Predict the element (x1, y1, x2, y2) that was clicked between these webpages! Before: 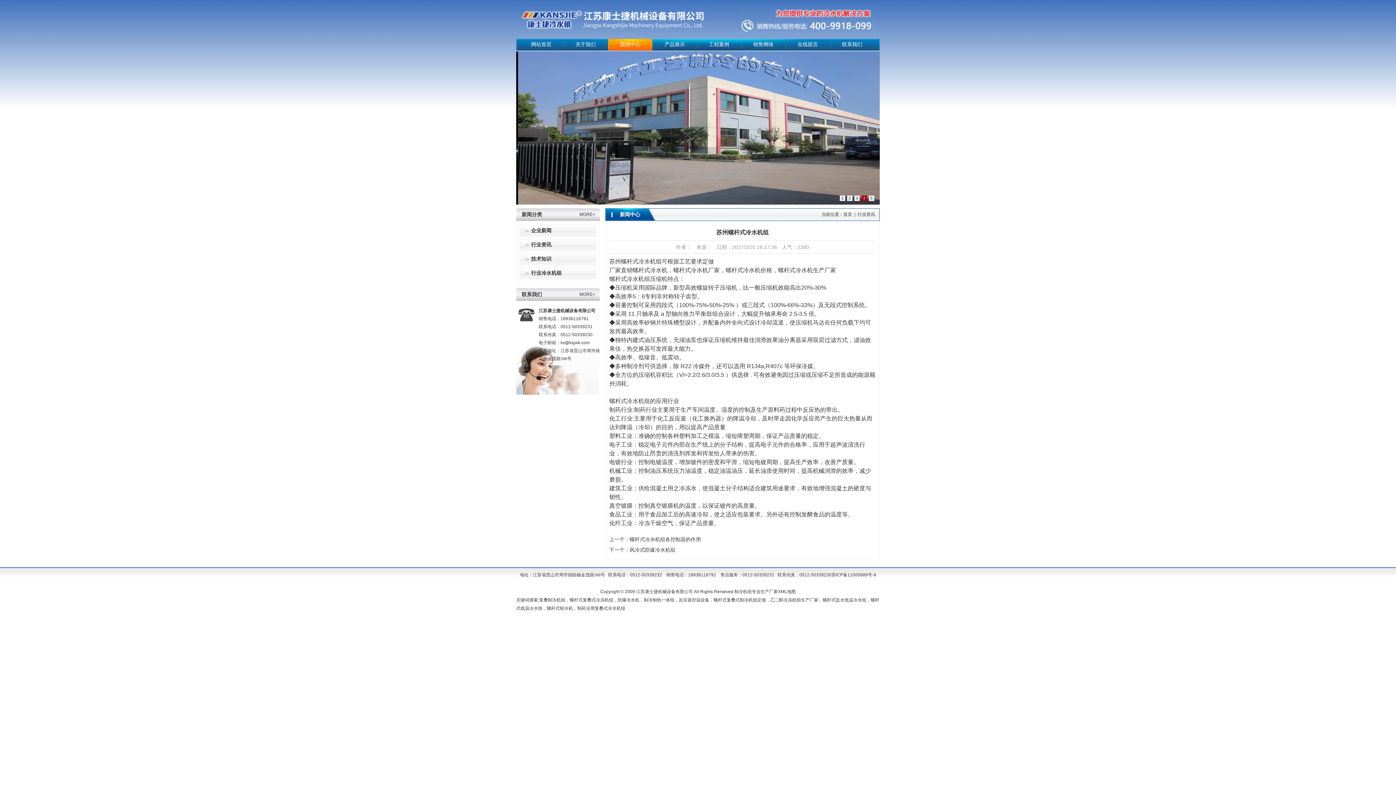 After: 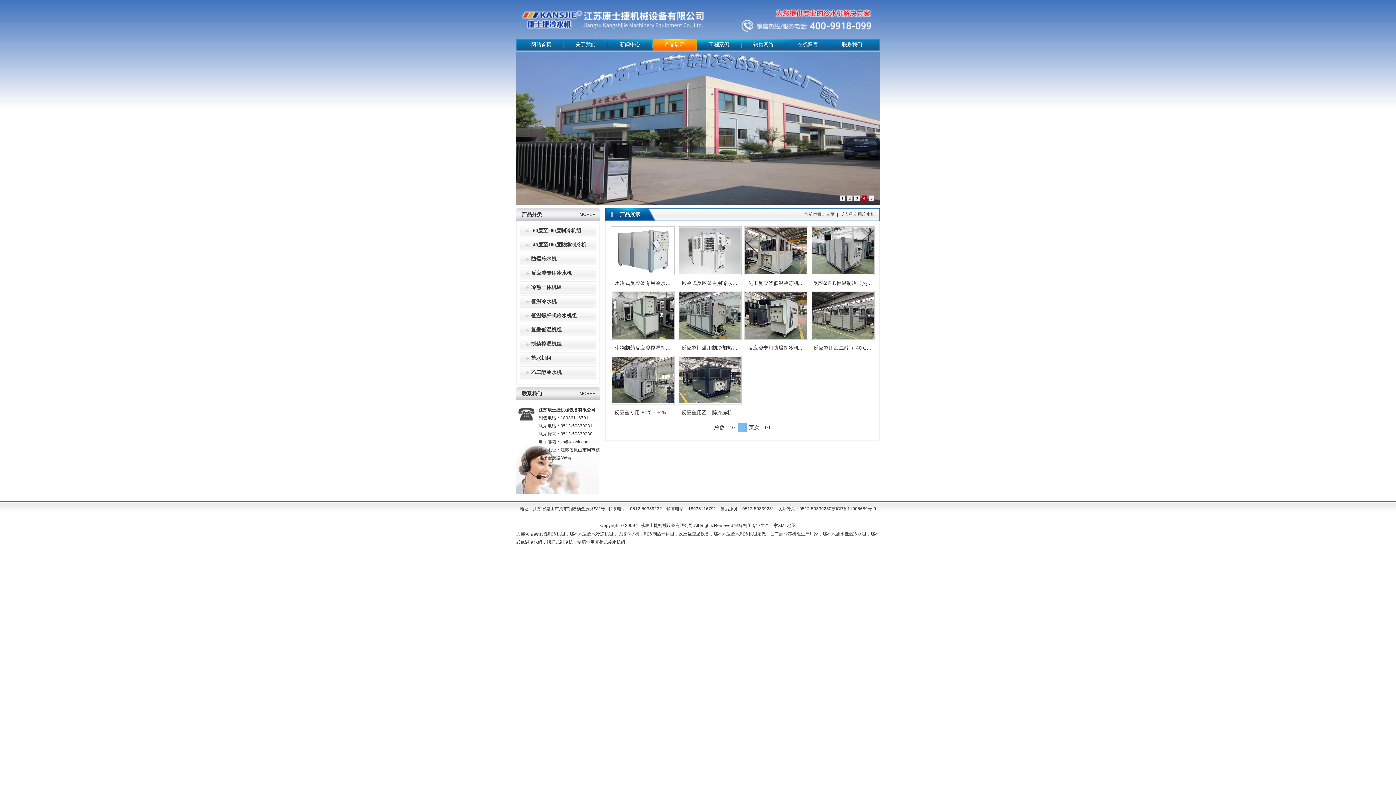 Action: label: 反应釜控温设备 bbox: (678, 597, 709, 602)